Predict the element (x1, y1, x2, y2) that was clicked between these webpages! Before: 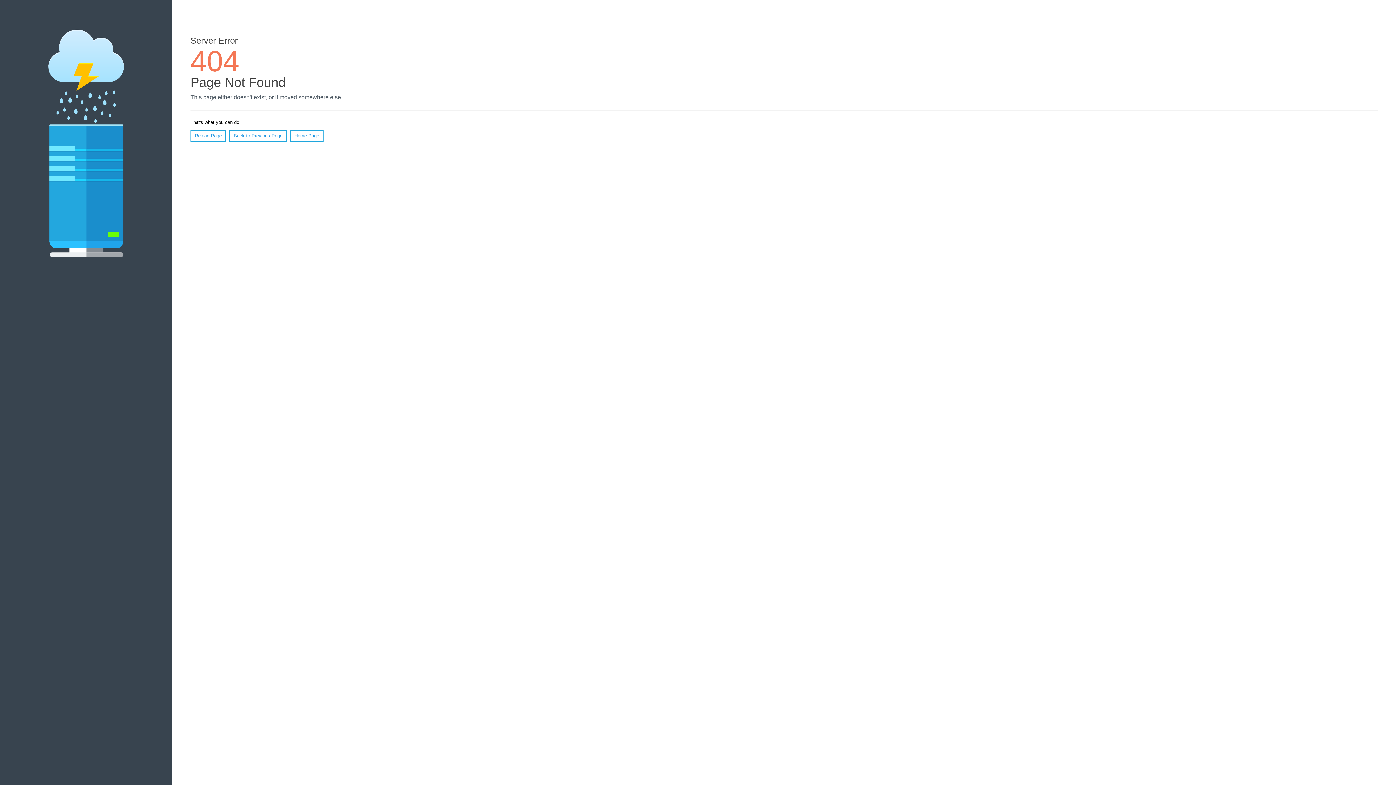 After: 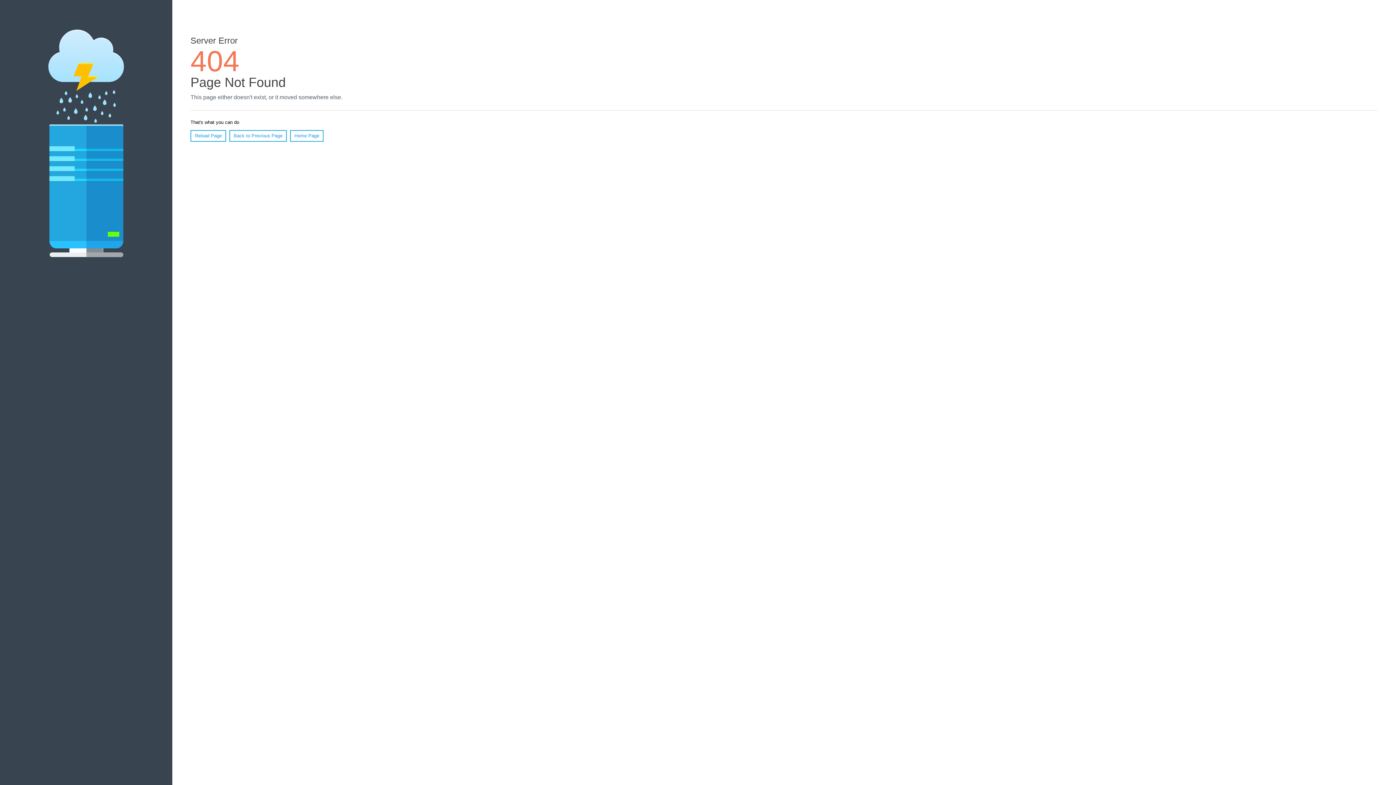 Action: label: Reload Page bbox: (190, 130, 226, 141)